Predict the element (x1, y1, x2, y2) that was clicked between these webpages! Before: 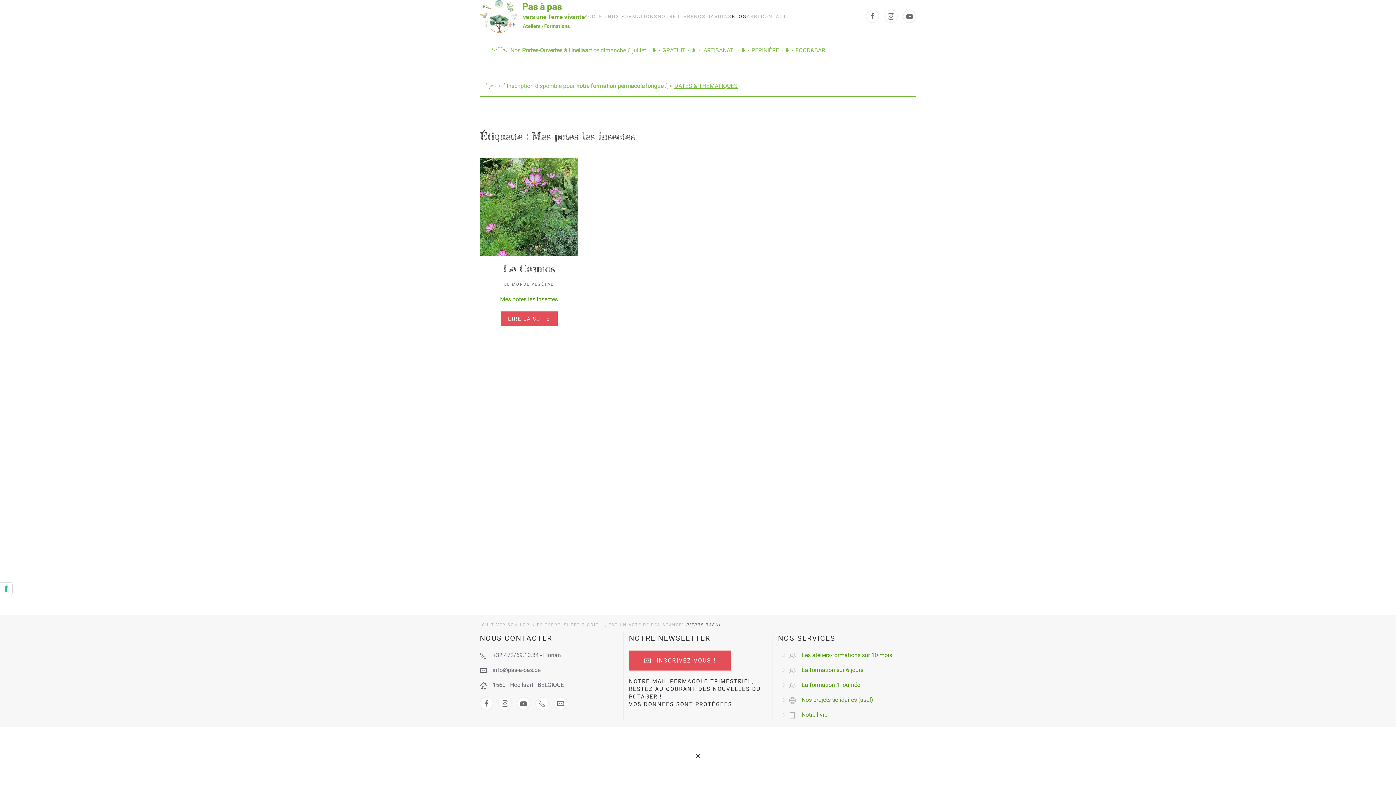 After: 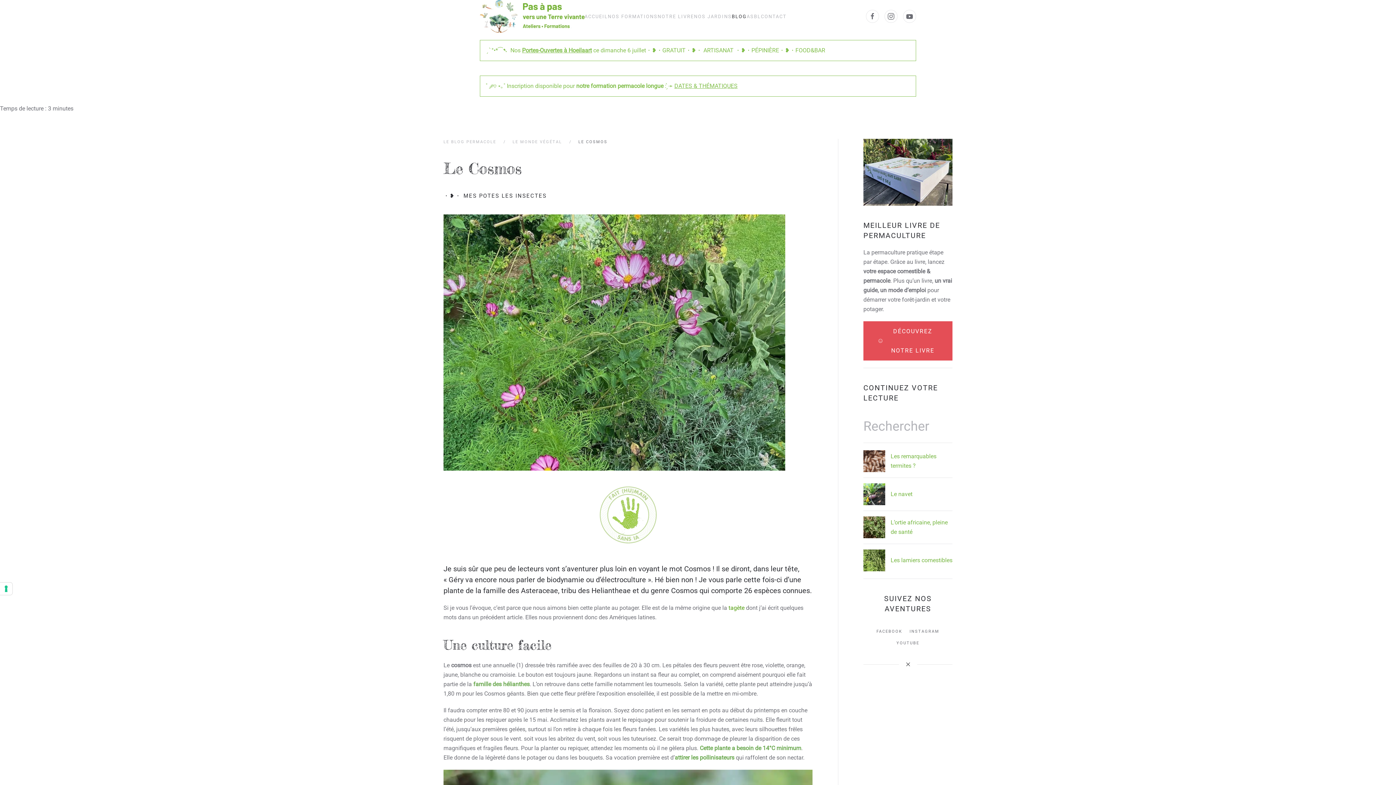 Action: label: LIRE LA SUITE bbox: (500, 311, 557, 326)